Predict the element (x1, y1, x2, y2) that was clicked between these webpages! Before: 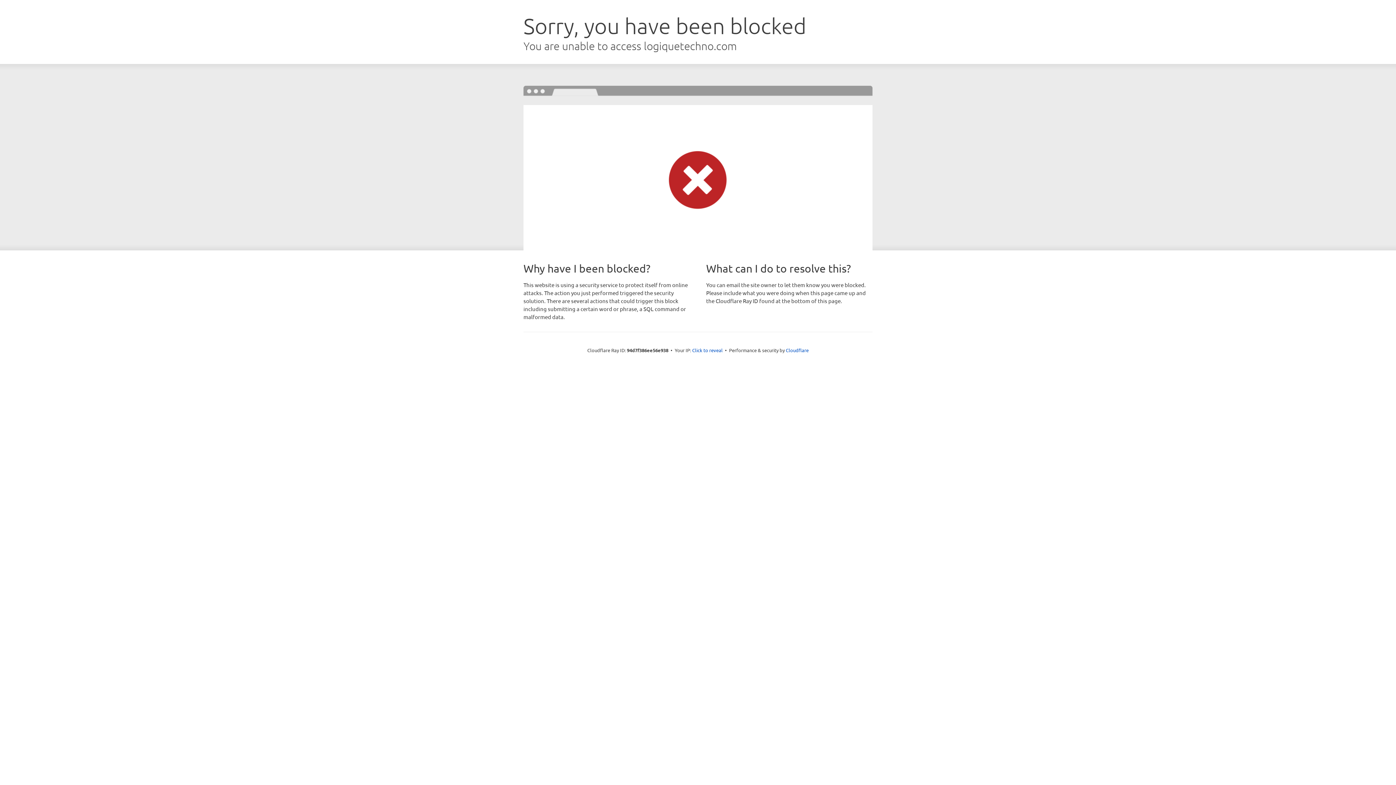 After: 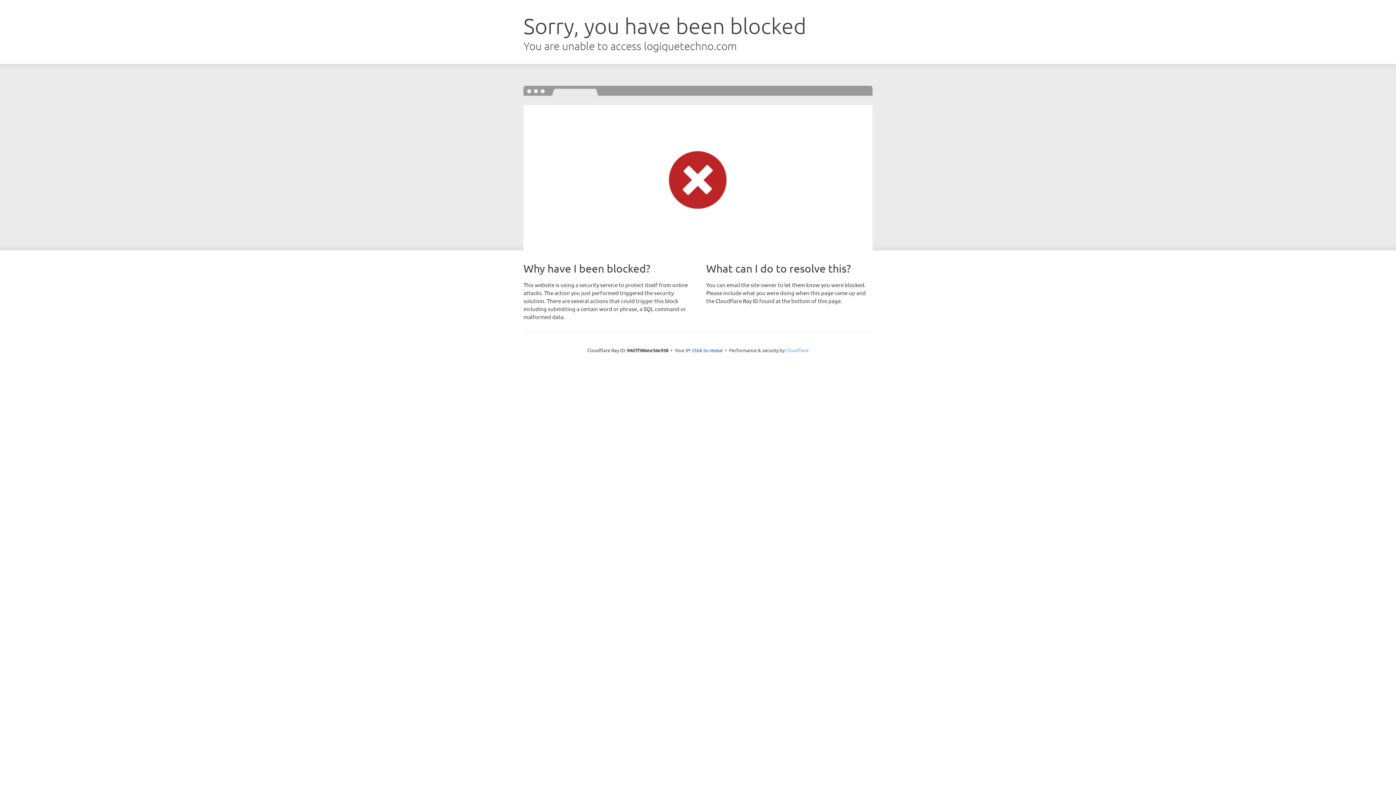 Action: bbox: (786, 347, 808, 353) label: Cloudflare